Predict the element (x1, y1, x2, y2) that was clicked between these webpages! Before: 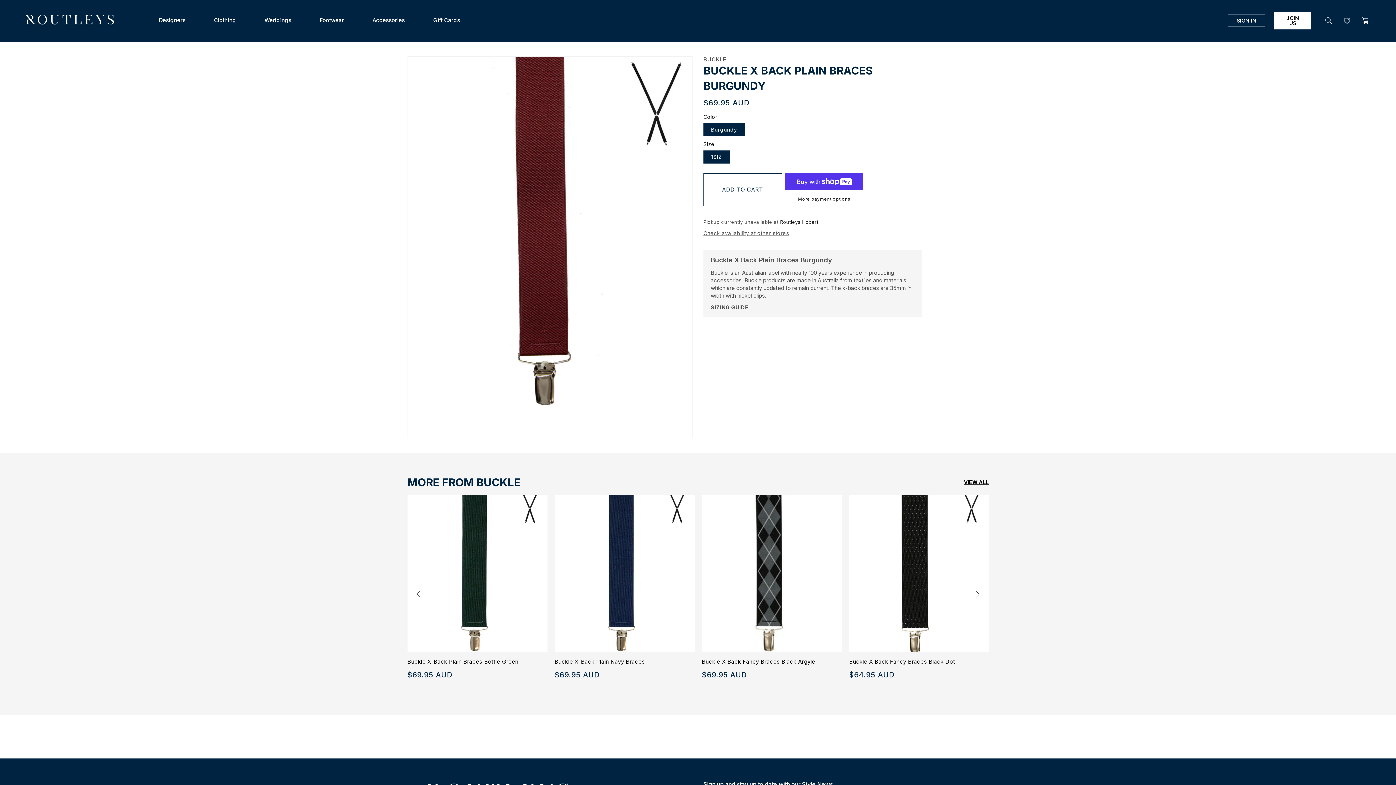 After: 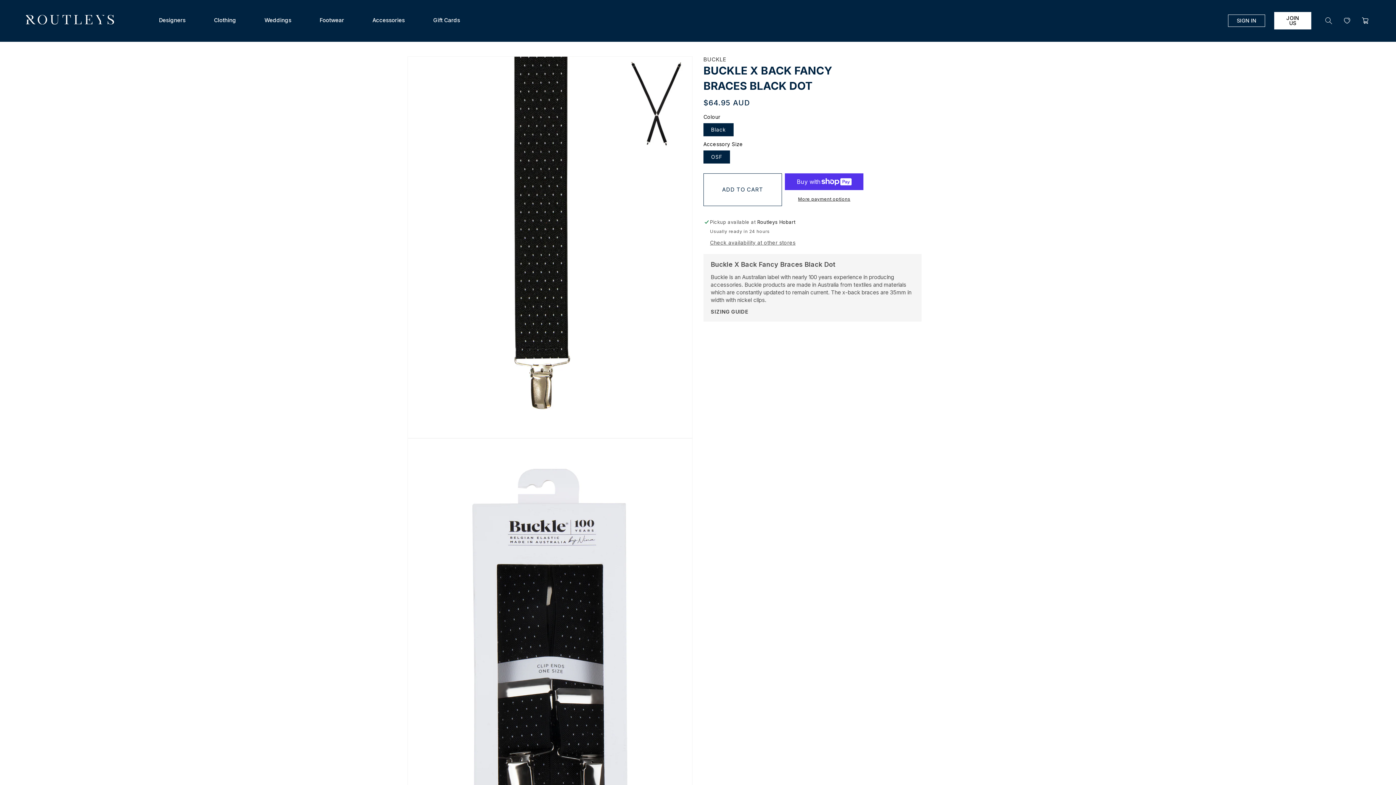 Action: bbox: (849, 658, 989, 665) label: Buckle X Back Fancy Braces Black Dot